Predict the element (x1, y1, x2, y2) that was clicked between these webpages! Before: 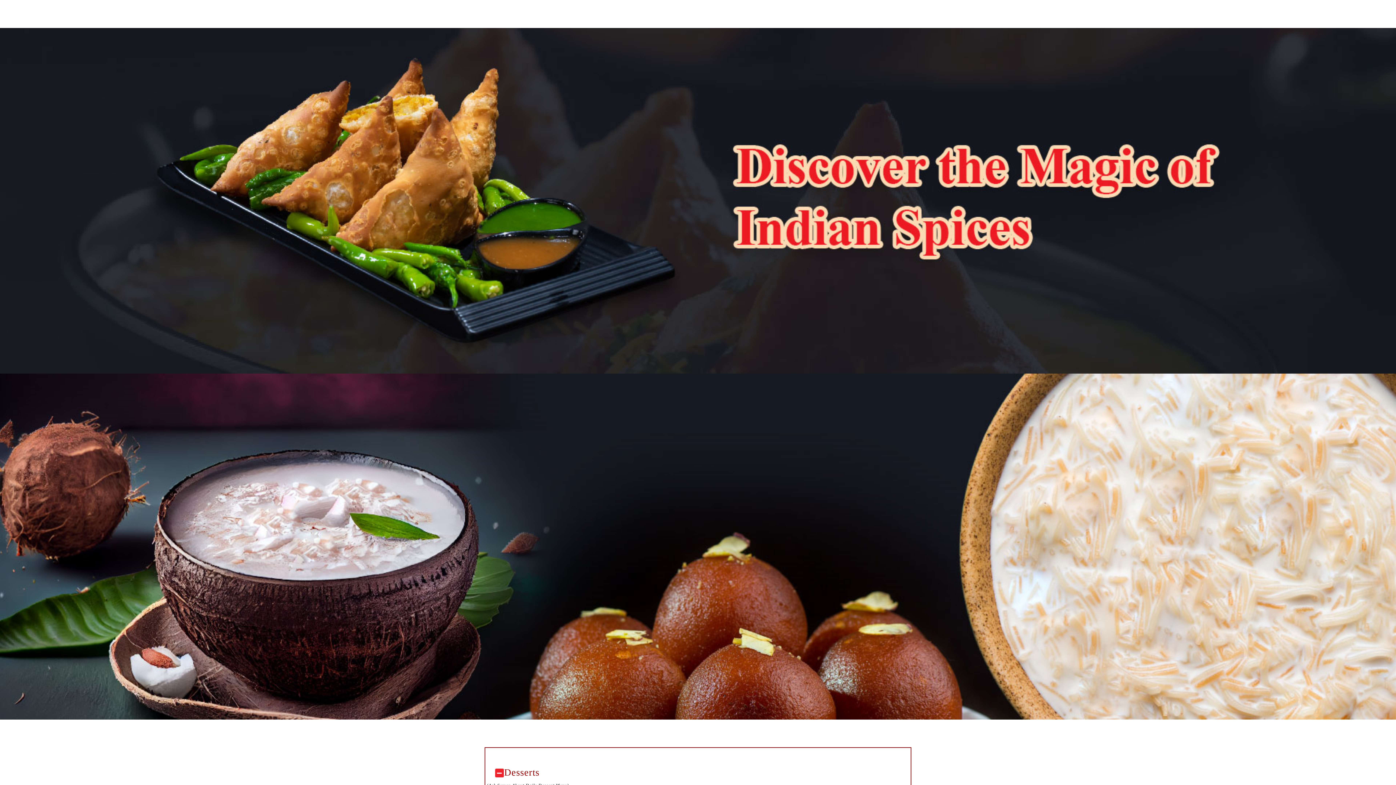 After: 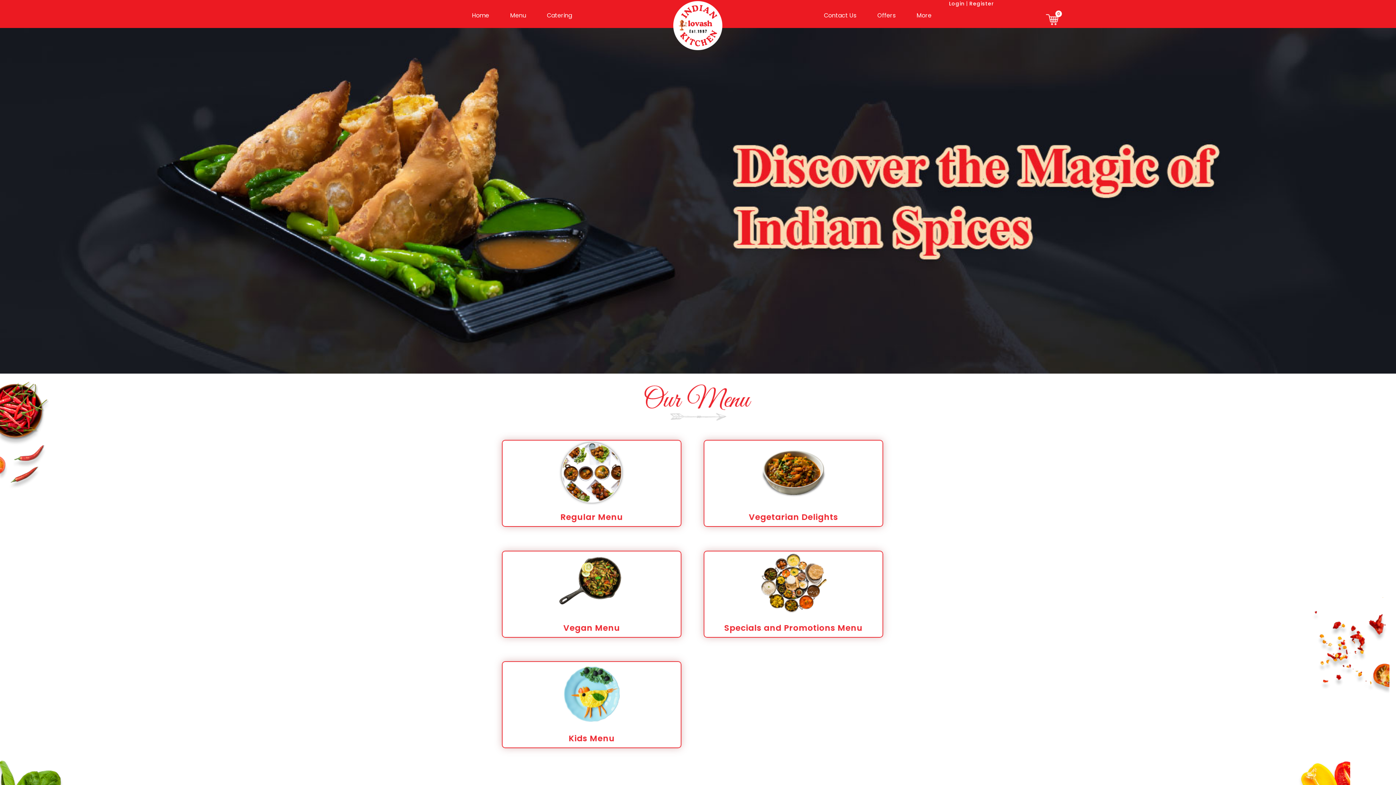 Action: bbox: (-5, 196, 1401, 204)